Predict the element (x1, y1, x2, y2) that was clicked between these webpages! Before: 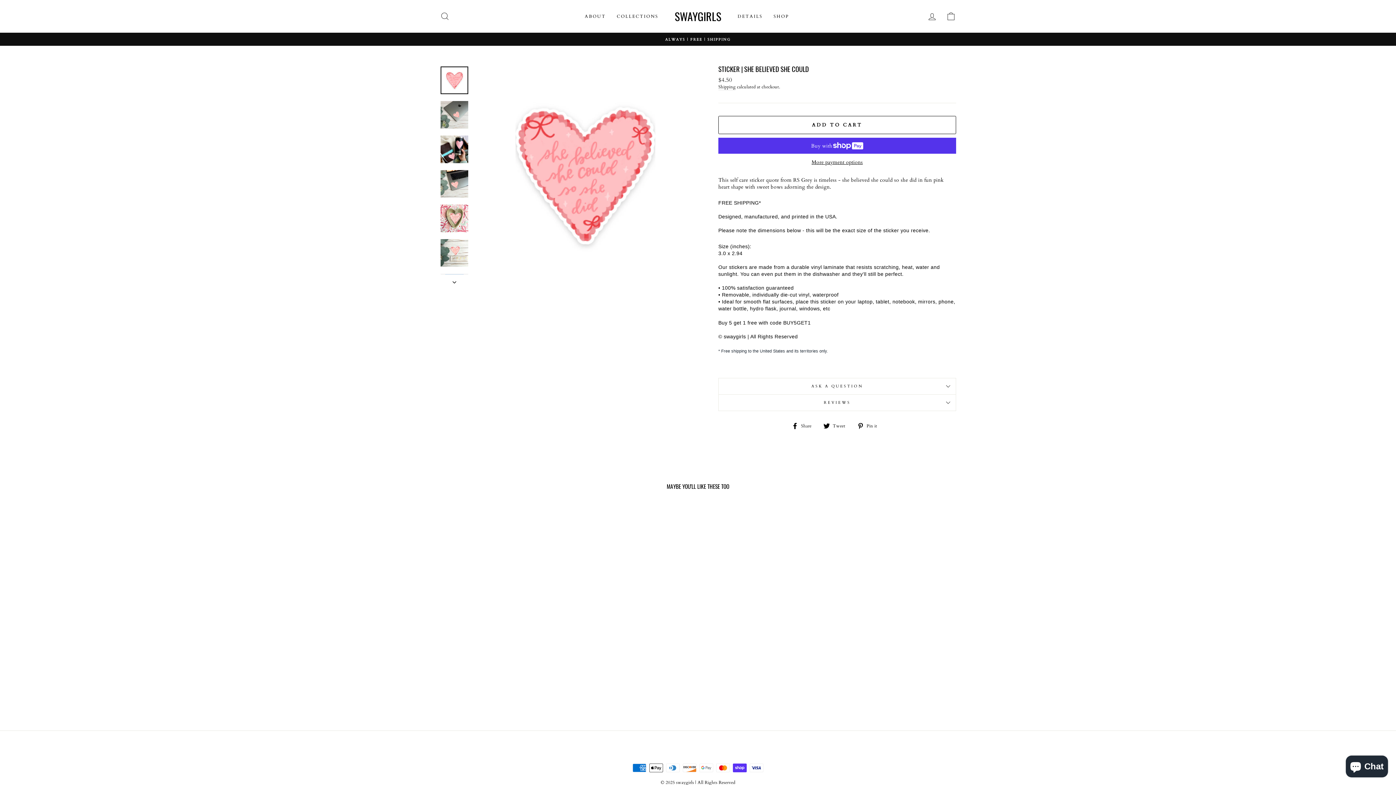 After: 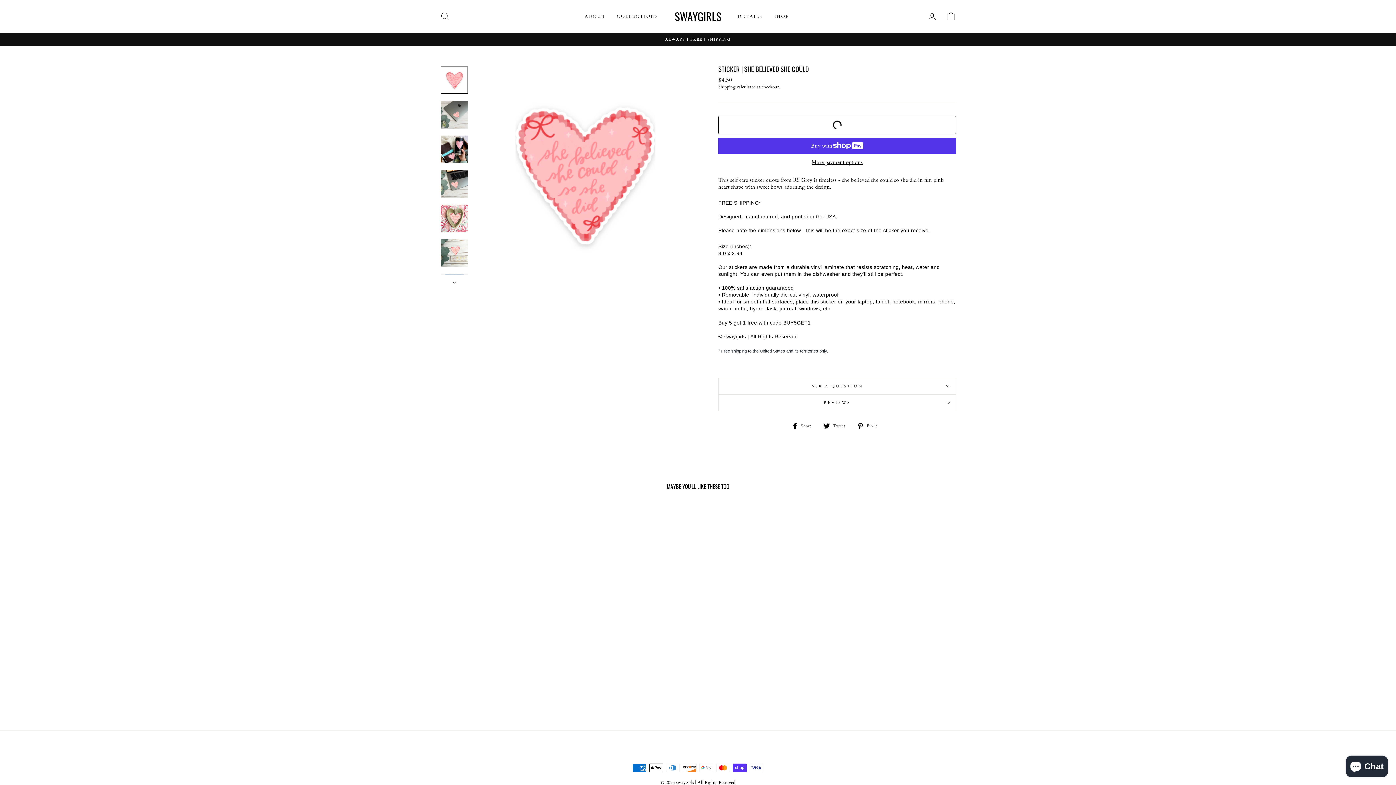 Action: label: ADD TO CART bbox: (718, 116, 956, 134)